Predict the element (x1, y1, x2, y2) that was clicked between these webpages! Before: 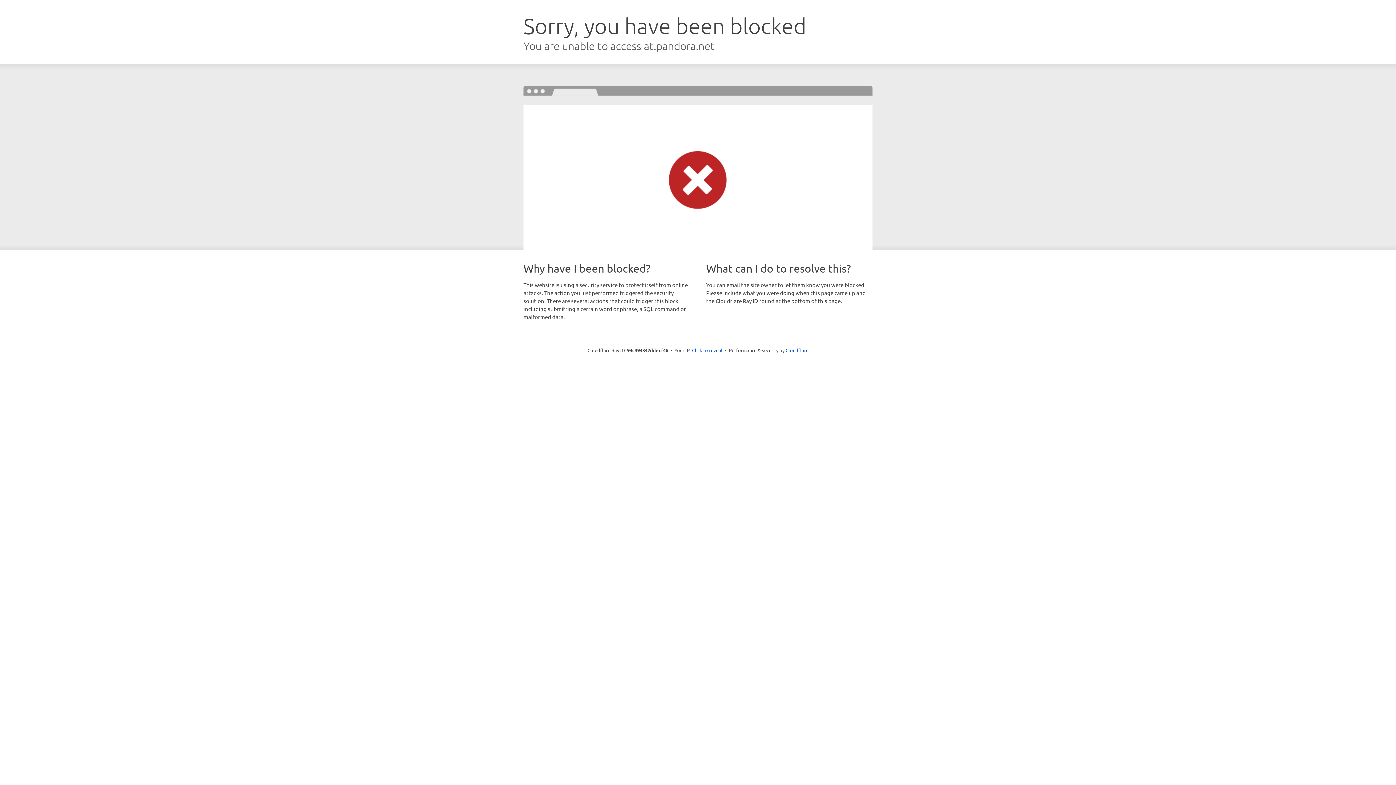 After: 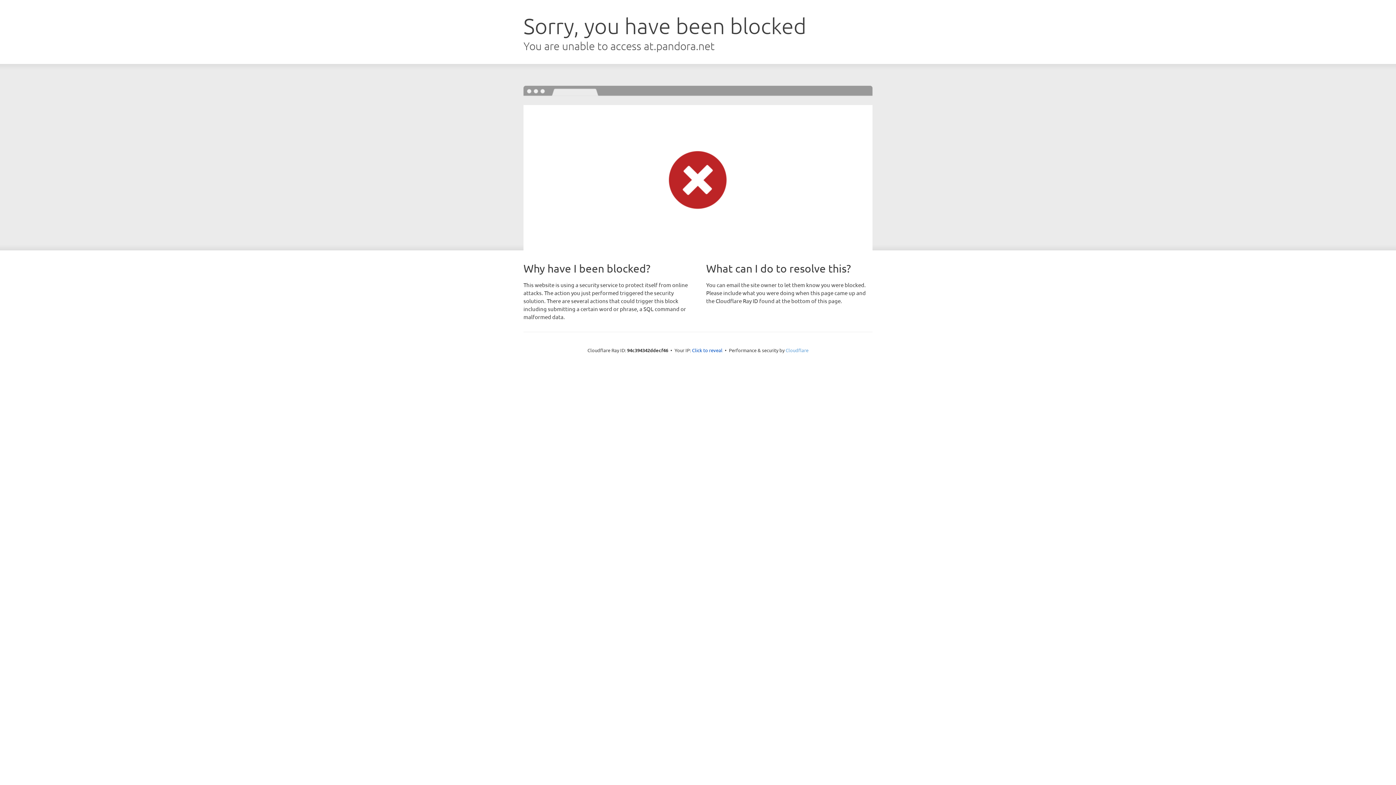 Action: bbox: (785, 347, 808, 353) label: Cloudflare